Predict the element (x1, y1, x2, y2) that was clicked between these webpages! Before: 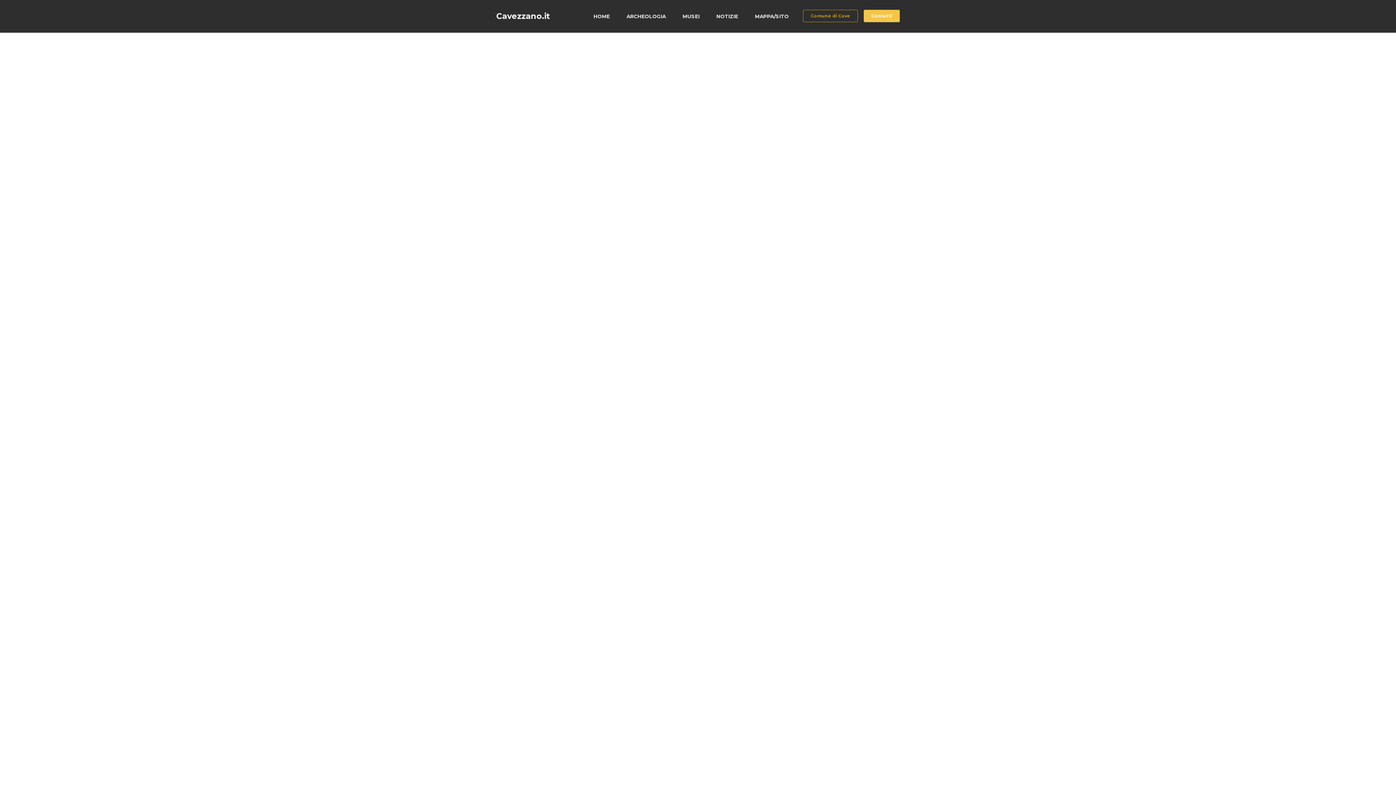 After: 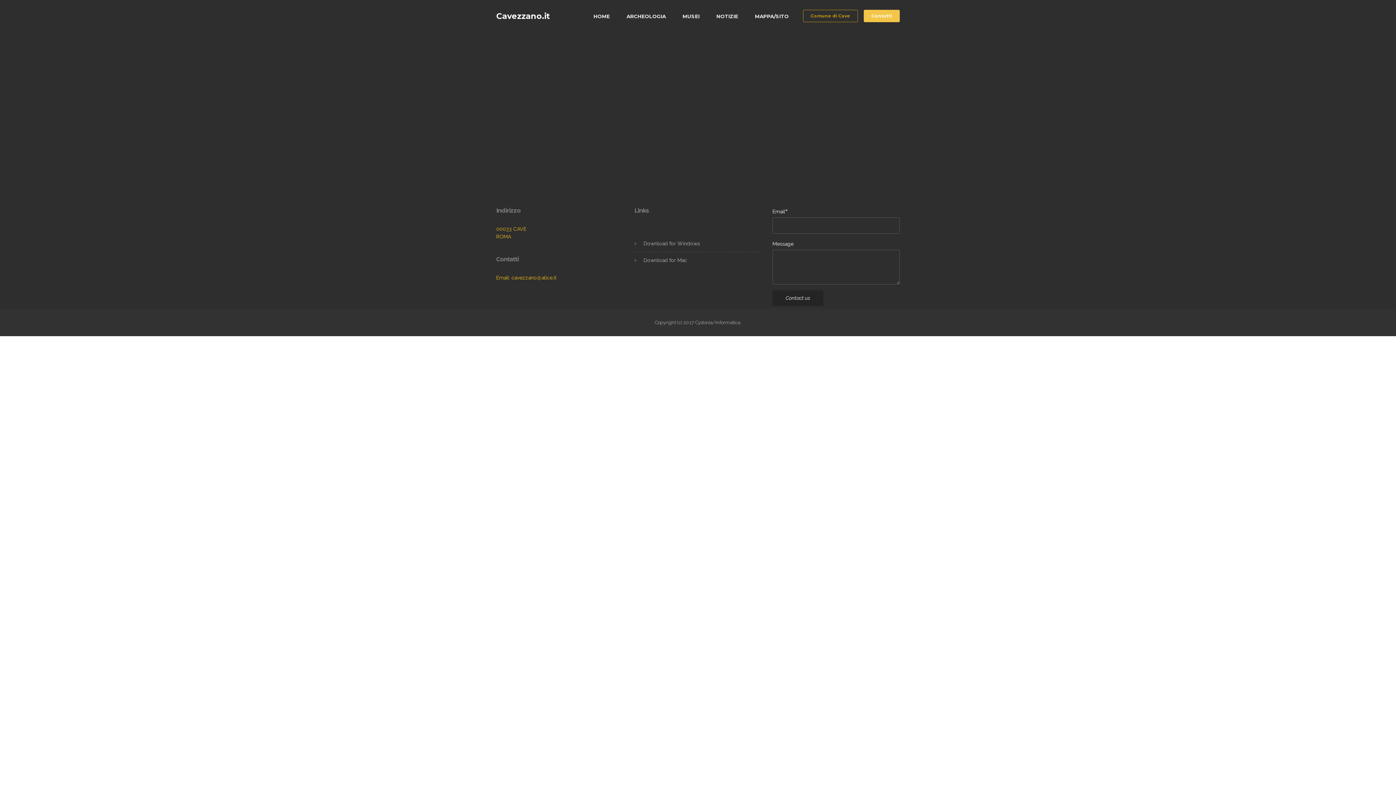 Action: bbox: (864, 9, 900, 22) label: Contatti